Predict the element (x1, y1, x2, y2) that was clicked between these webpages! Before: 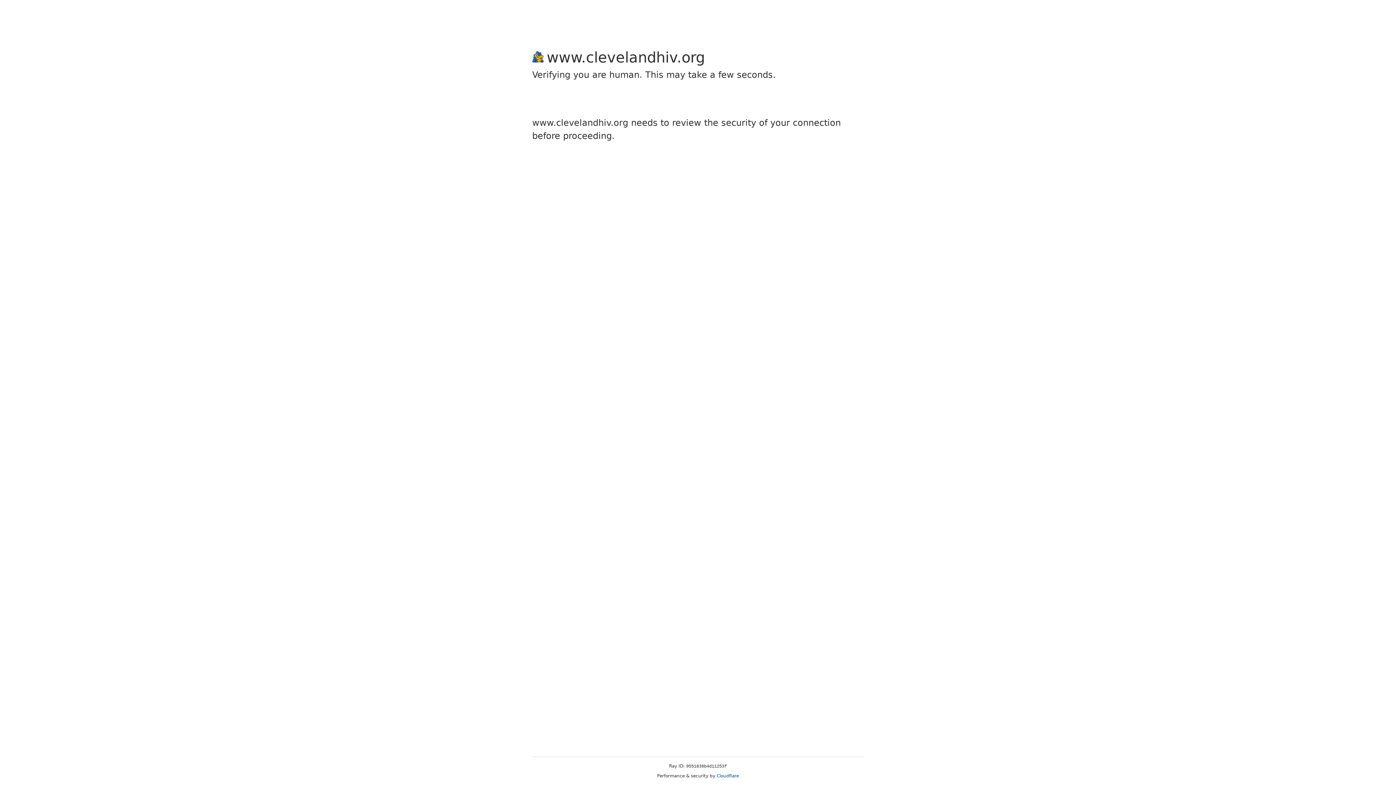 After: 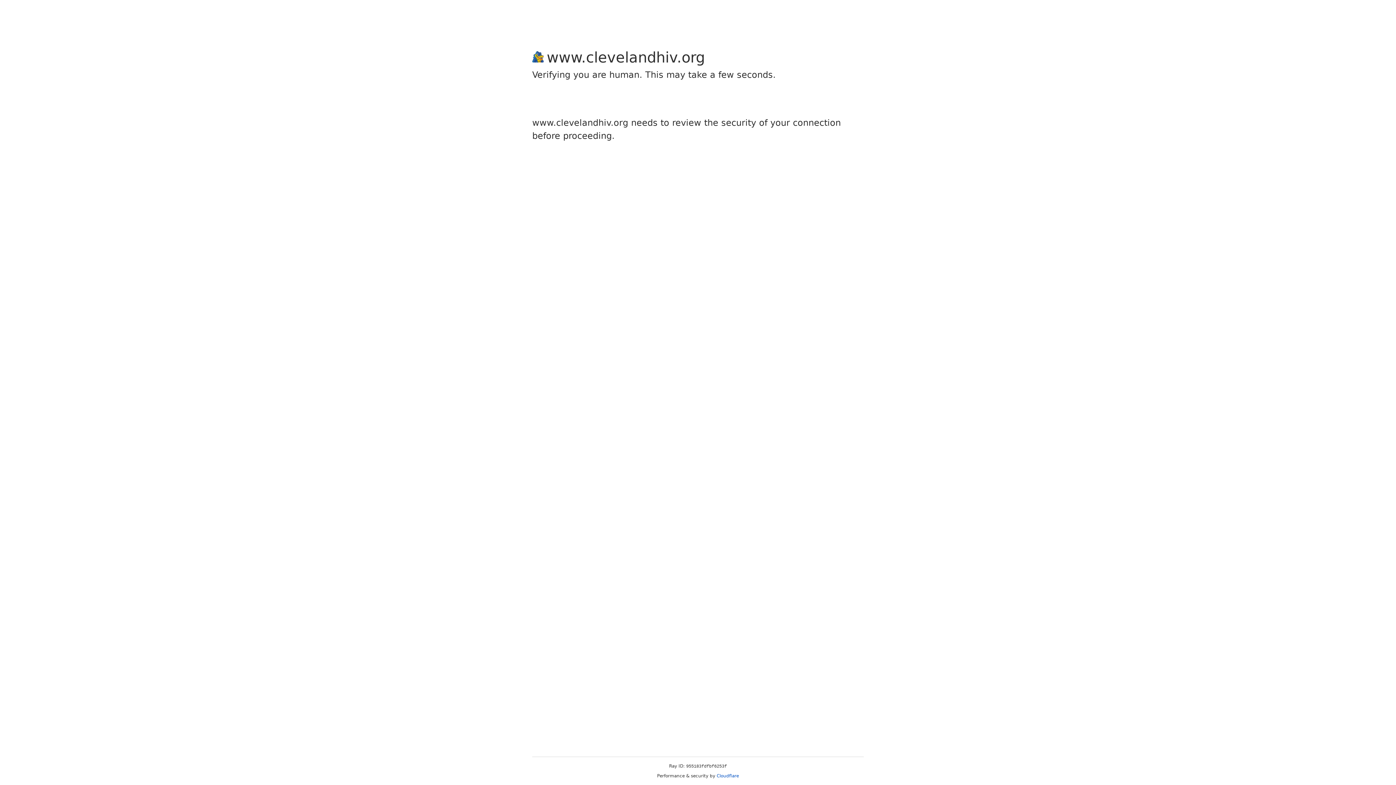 Action: bbox: (716, 773, 739, 778) label: Cloudflare